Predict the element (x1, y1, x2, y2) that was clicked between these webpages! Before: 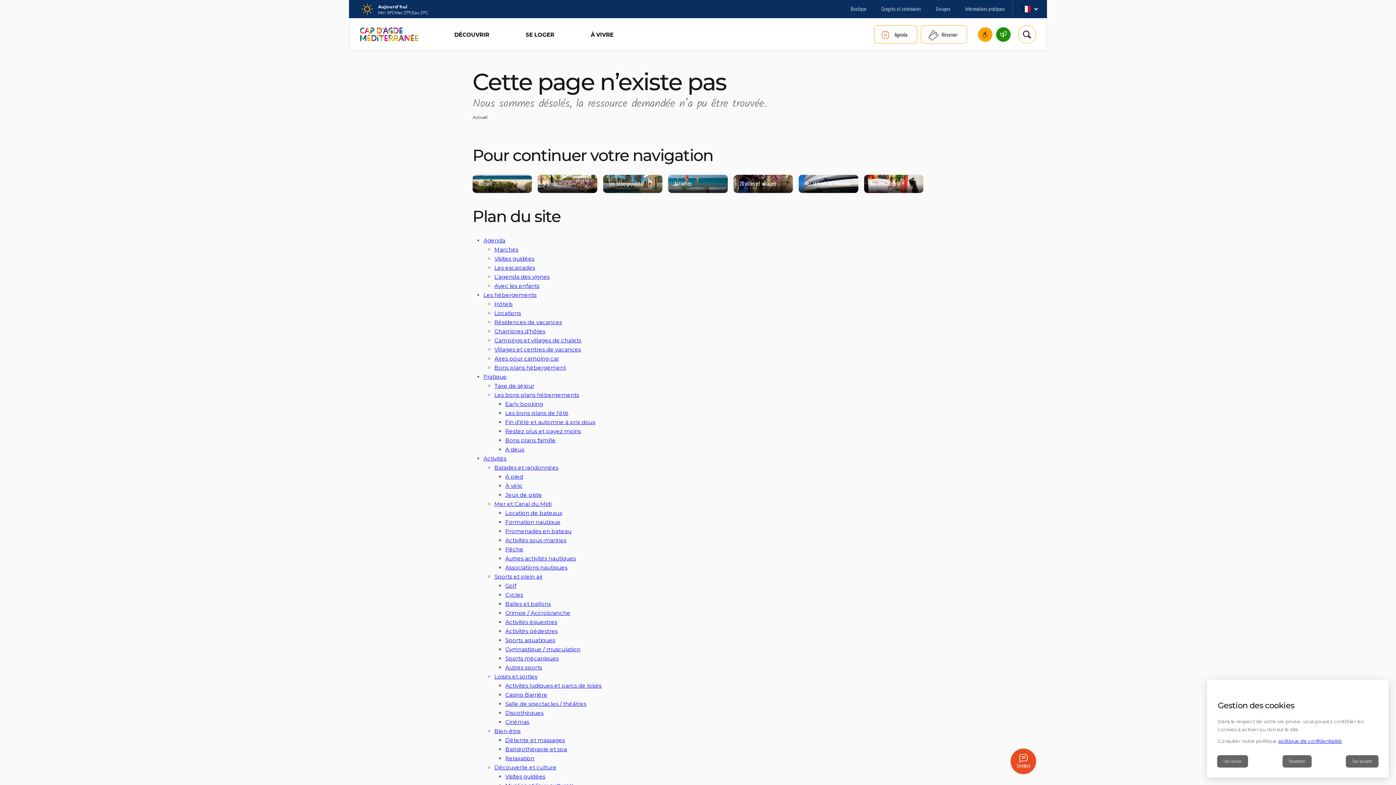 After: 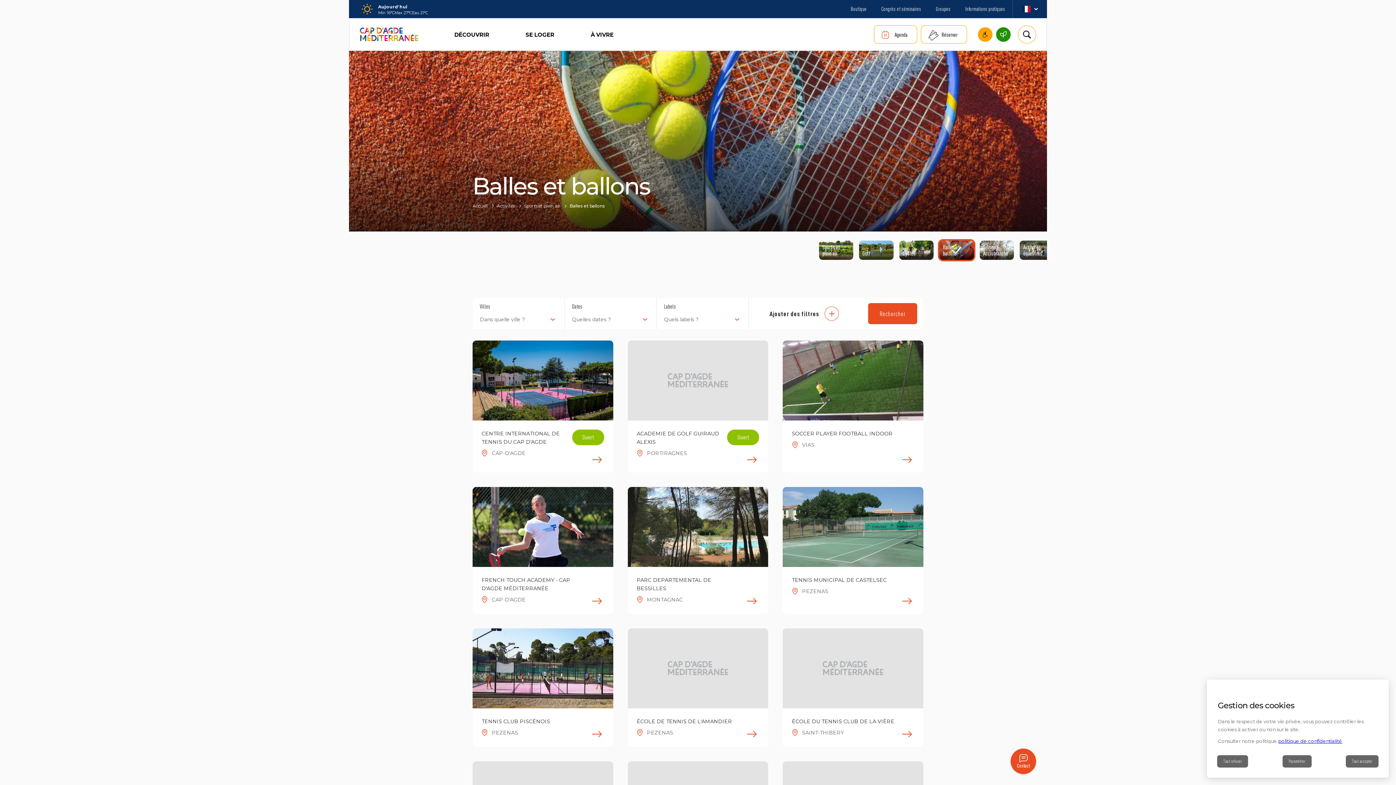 Action: bbox: (505, 600, 550, 607) label: Balles et ballons